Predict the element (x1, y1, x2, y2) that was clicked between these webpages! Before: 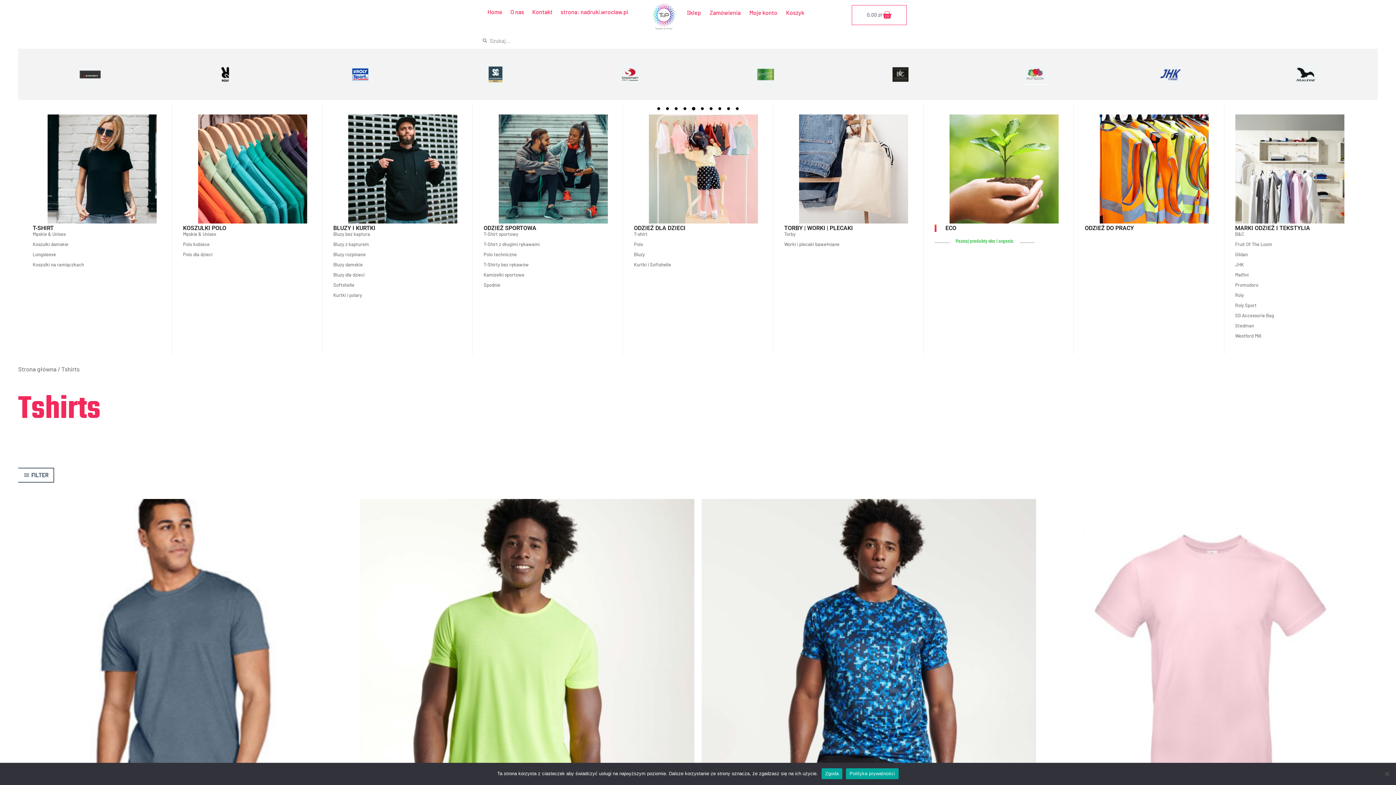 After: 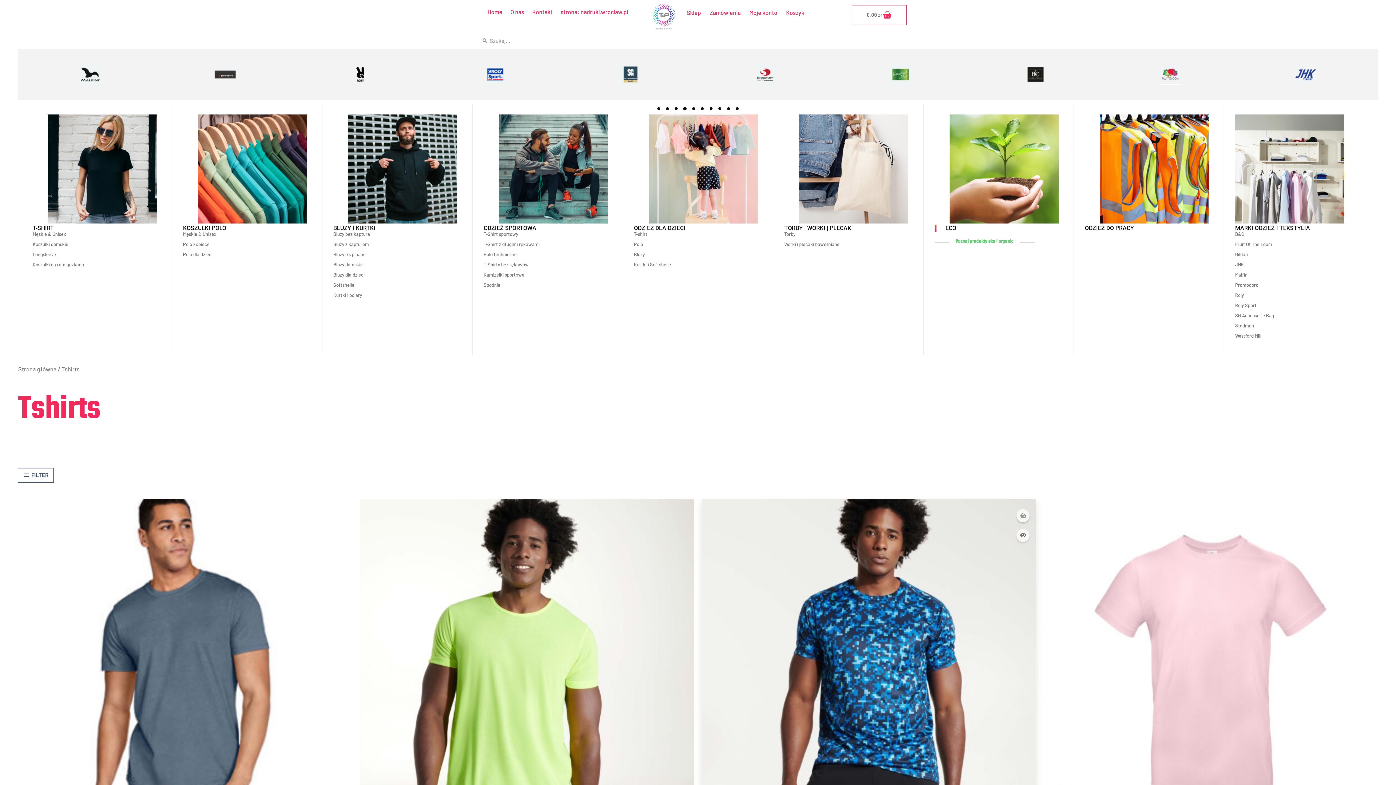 Action: label: Zgoda bbox: (821, 768, 842, 779)